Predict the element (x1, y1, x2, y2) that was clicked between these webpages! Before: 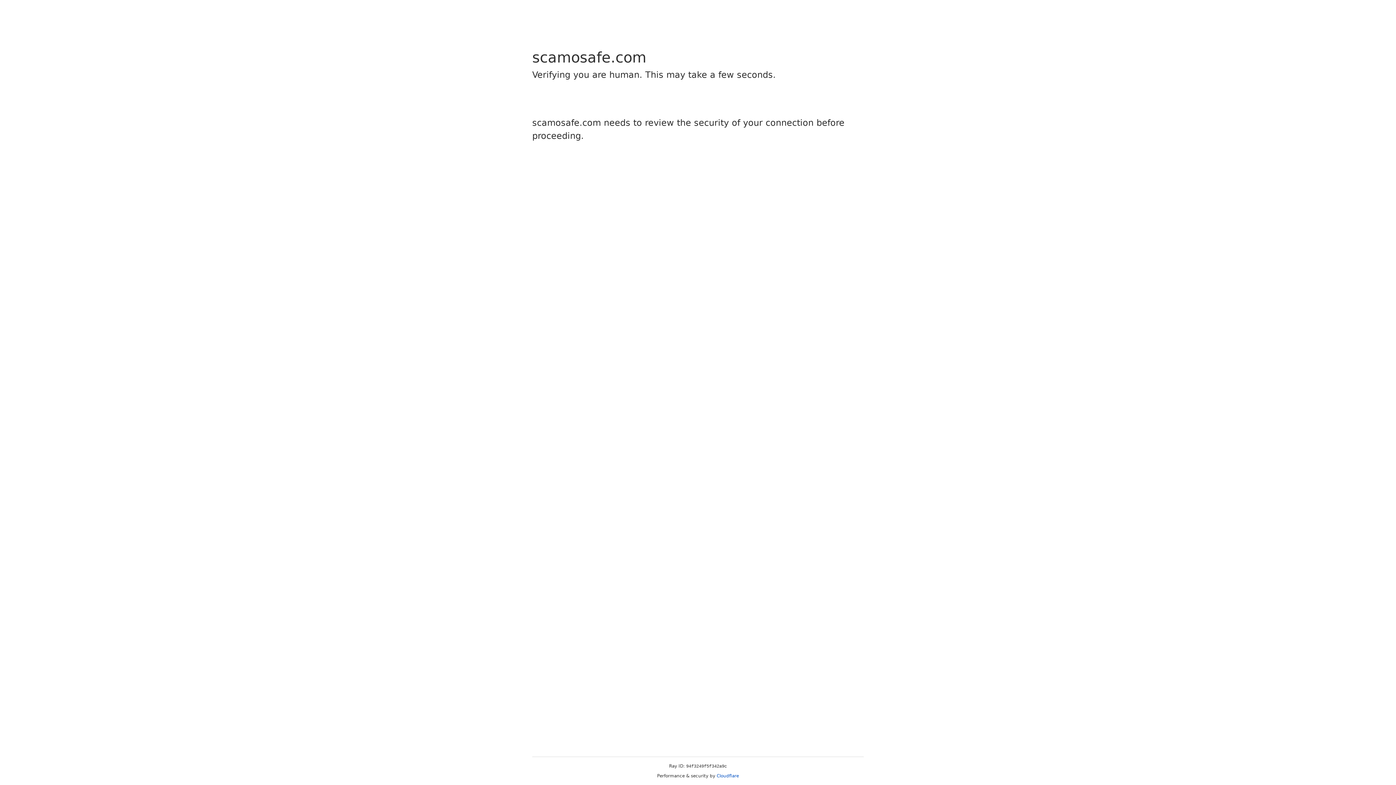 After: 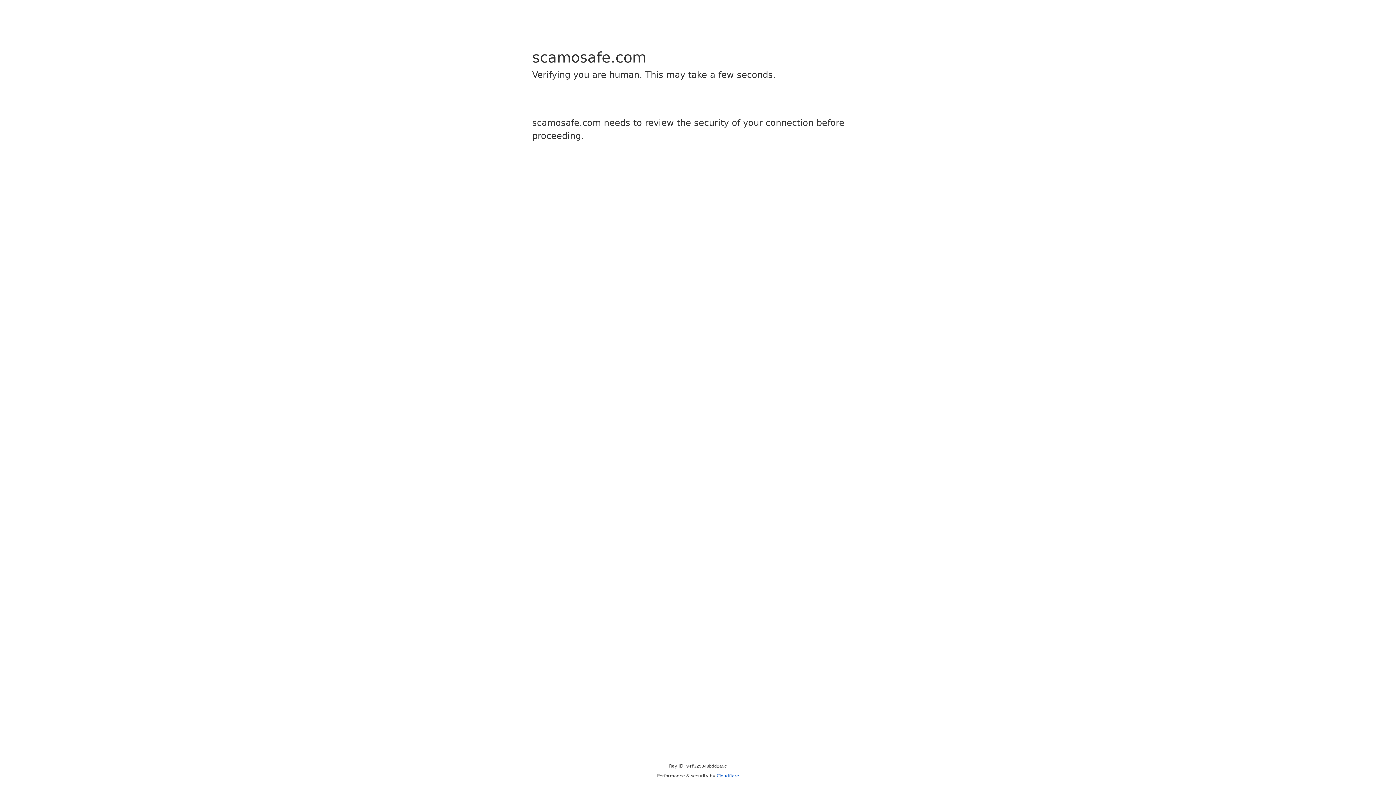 Action: label: Cloudflare bbox: (716, 773, 739, 778)